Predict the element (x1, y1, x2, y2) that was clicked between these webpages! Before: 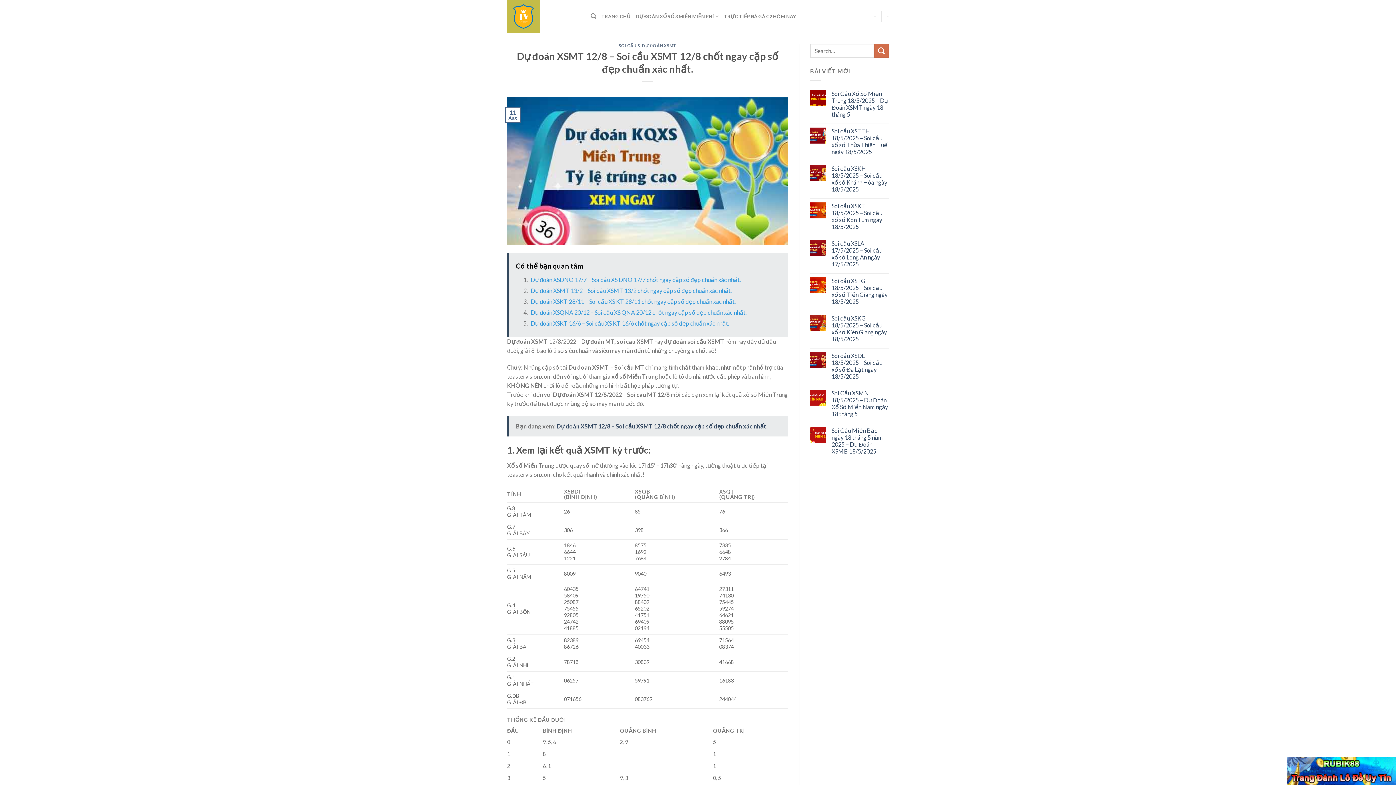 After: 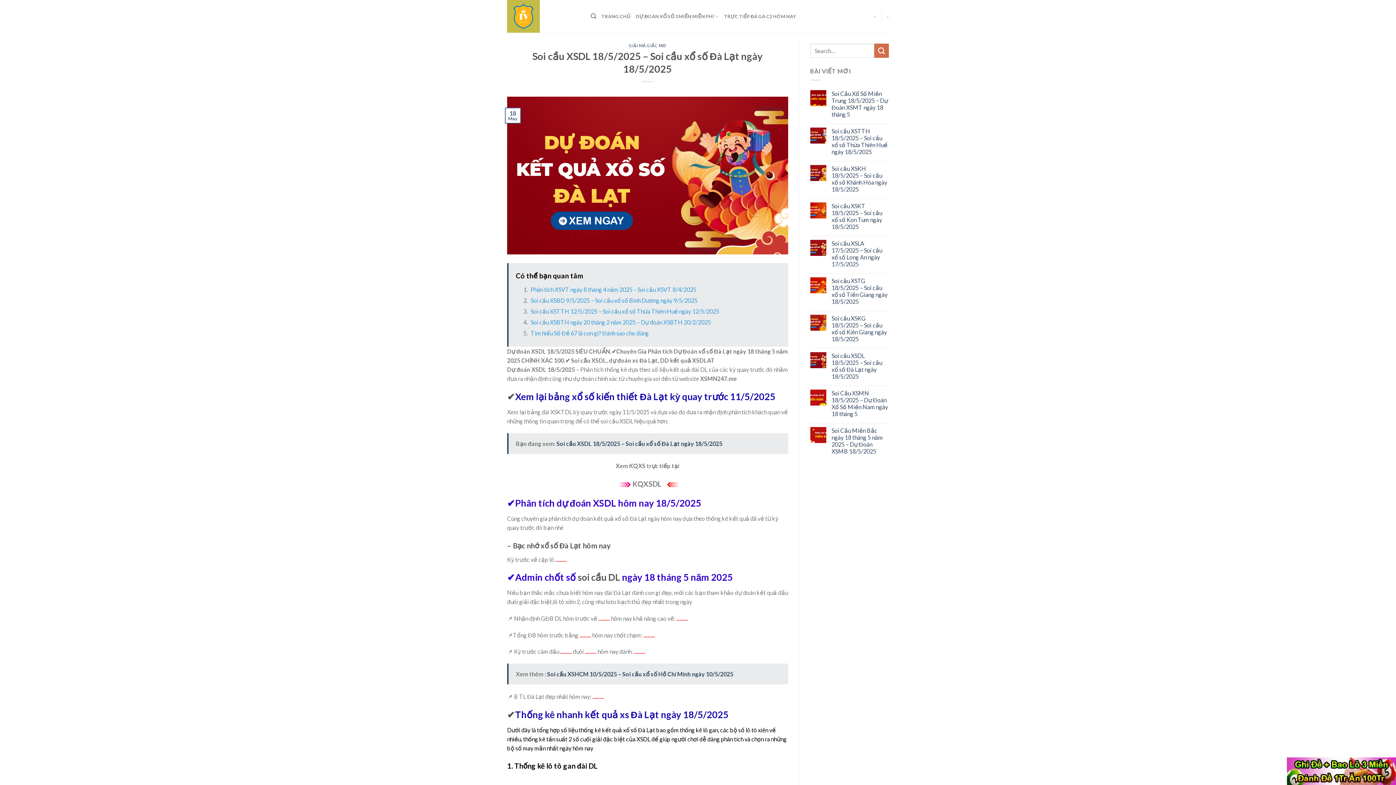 Action: label: Soi cầu XSDL 18/5/2025 – Soi cầu xổ số Đà Lạt ngày 18/5/2025 bbox: (831, 352, 889, 379)